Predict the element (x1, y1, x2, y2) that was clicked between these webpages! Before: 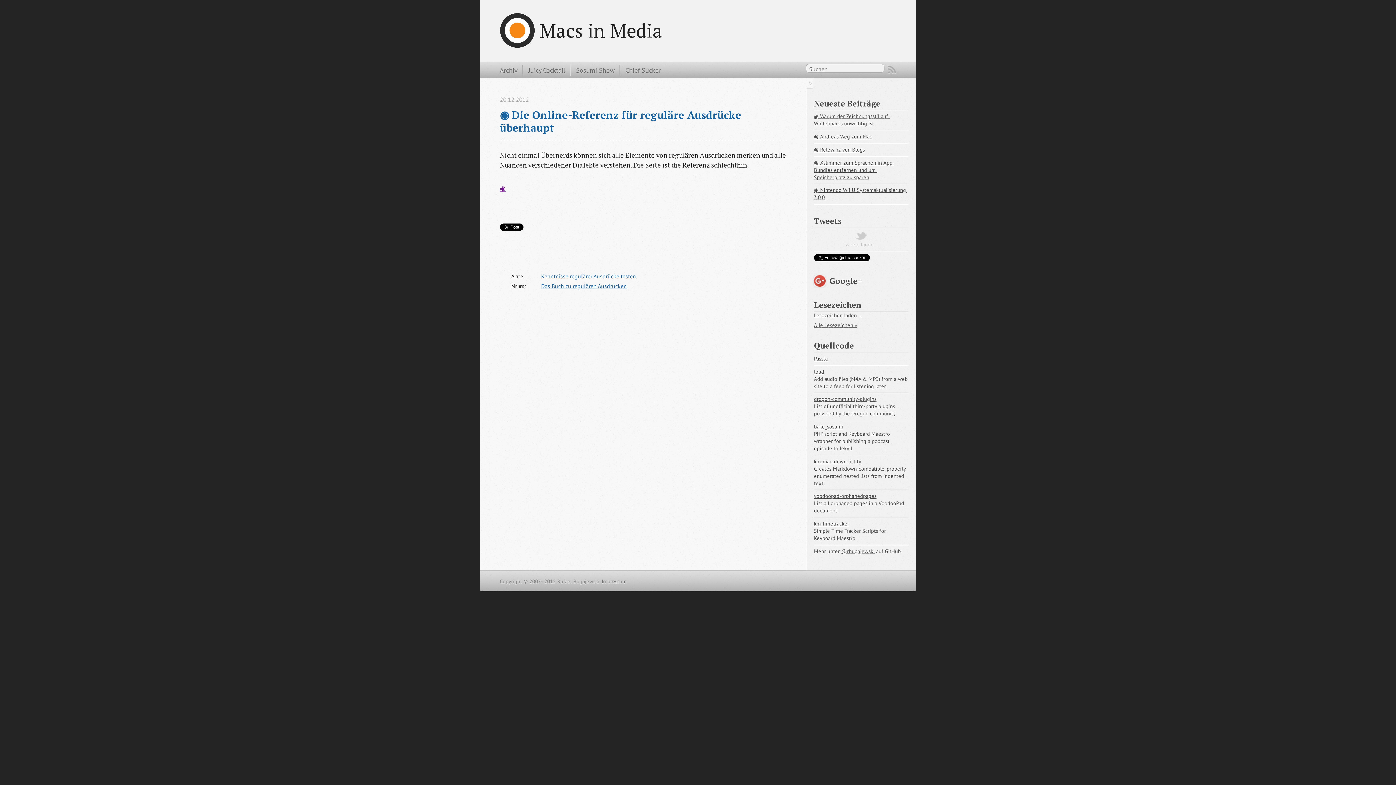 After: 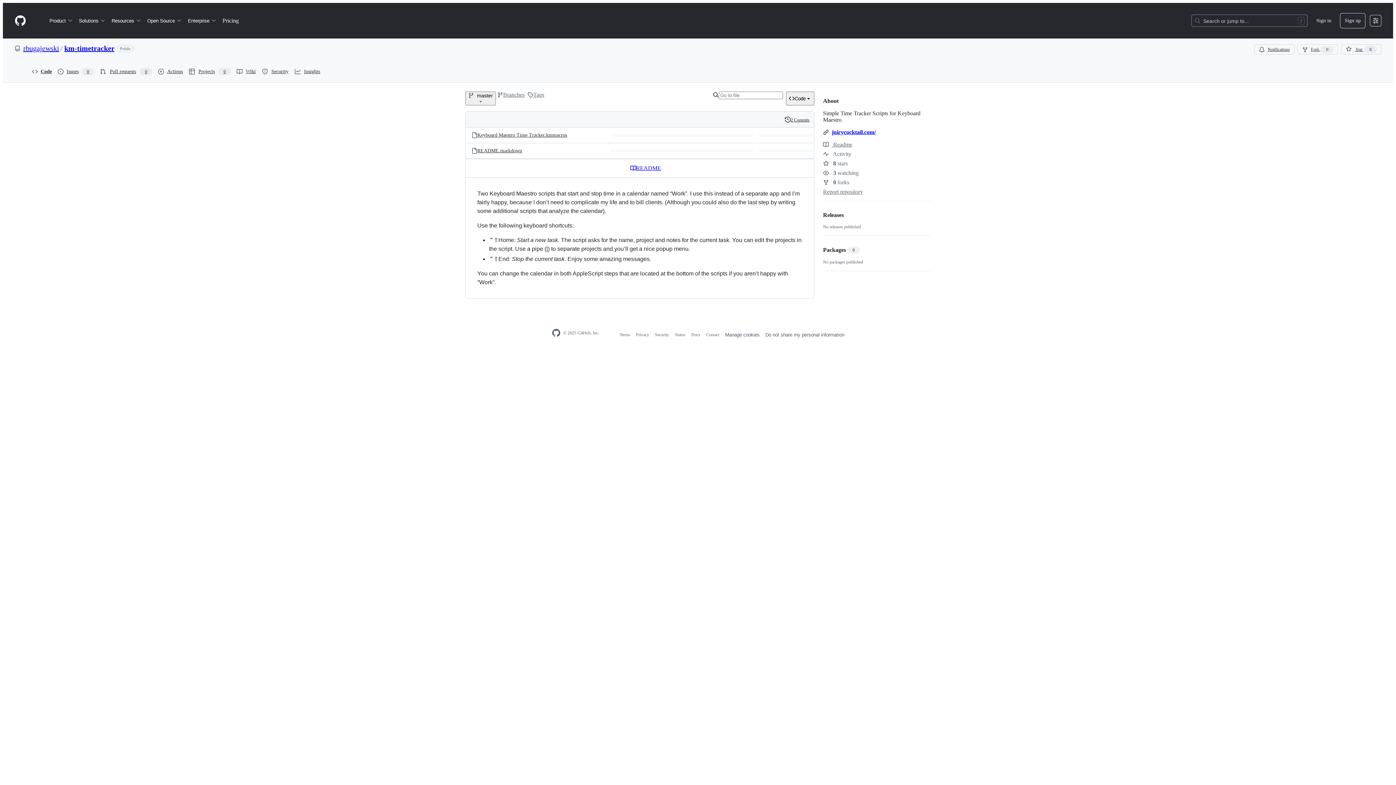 Action: label: km-timetracker bbox: (814, 520, 849, 527)